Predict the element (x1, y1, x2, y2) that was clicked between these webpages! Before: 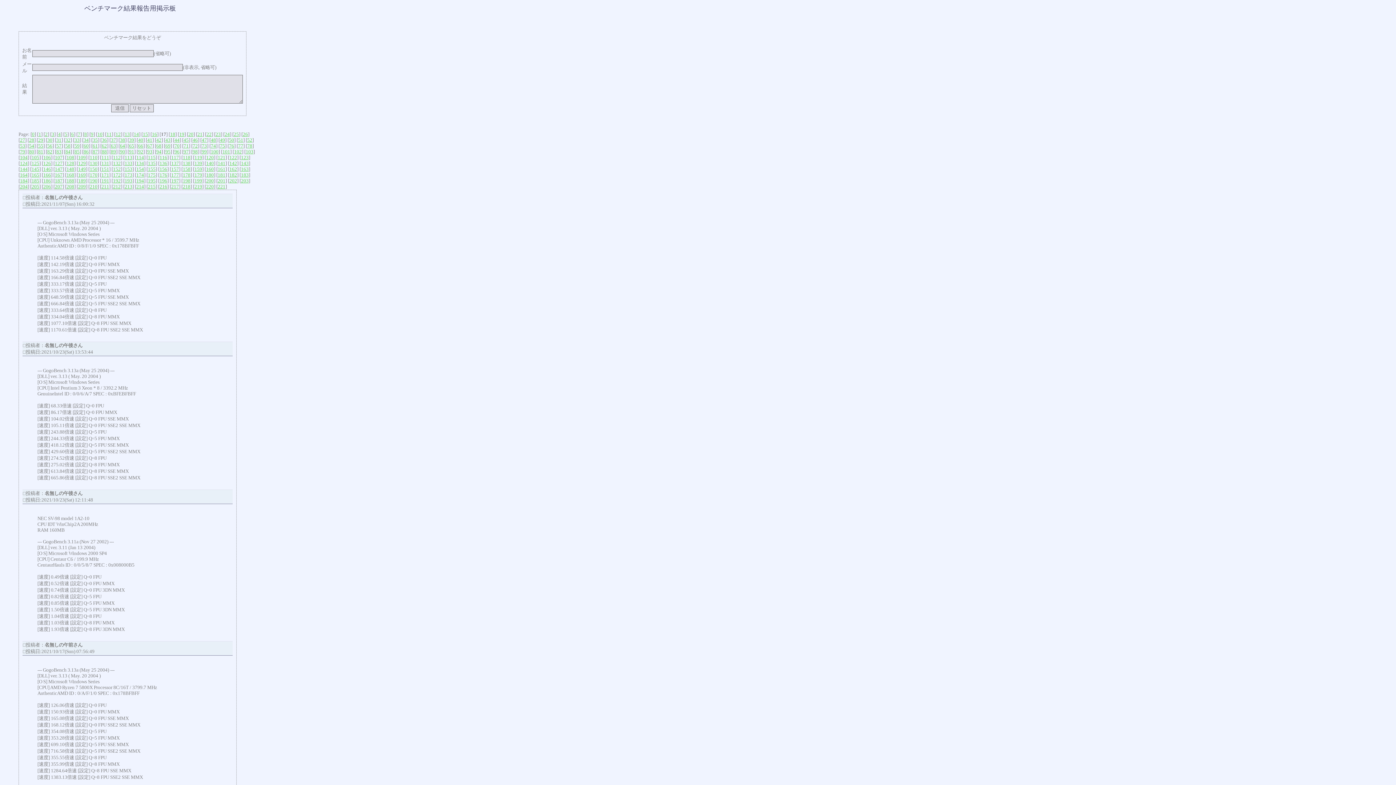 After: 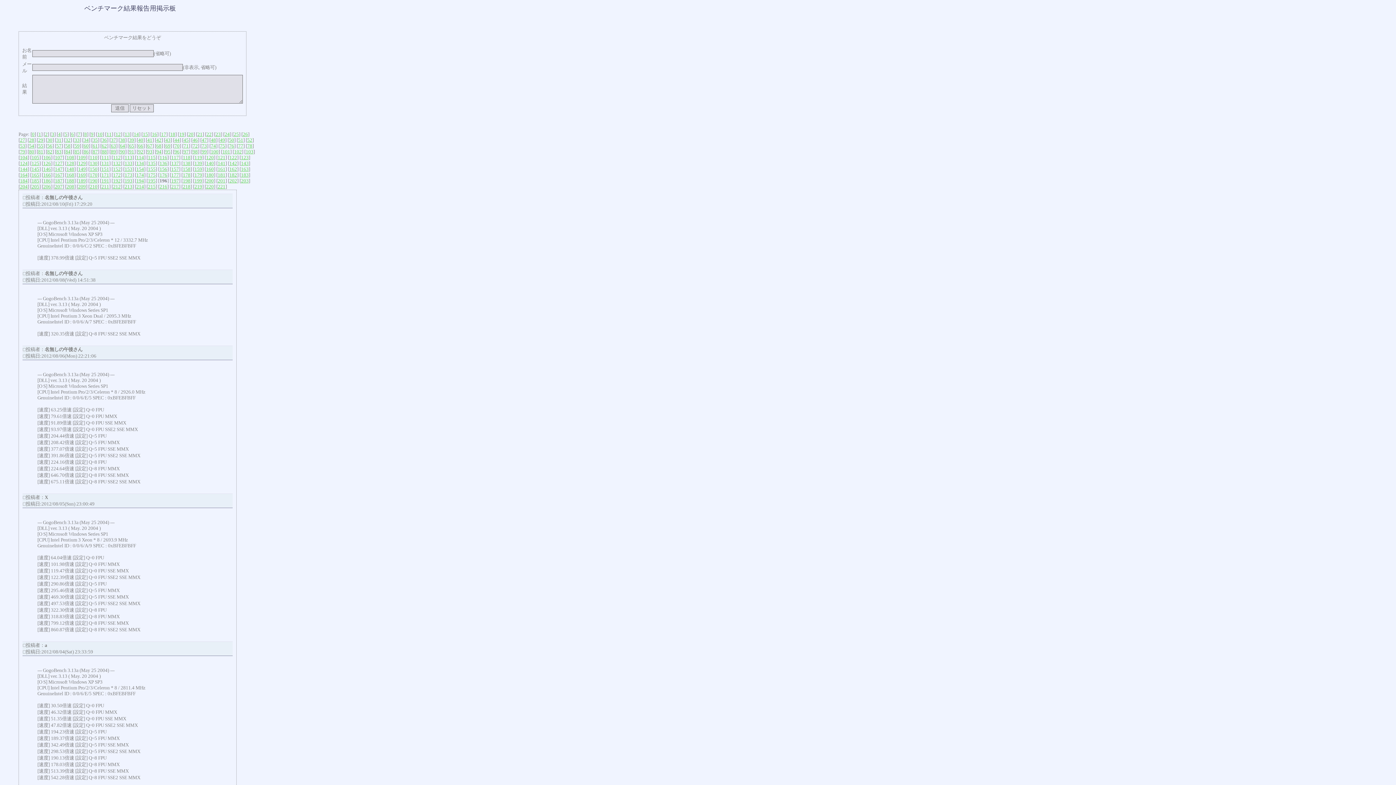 Action: bbox: (159, 178, 167, 183) label: 196